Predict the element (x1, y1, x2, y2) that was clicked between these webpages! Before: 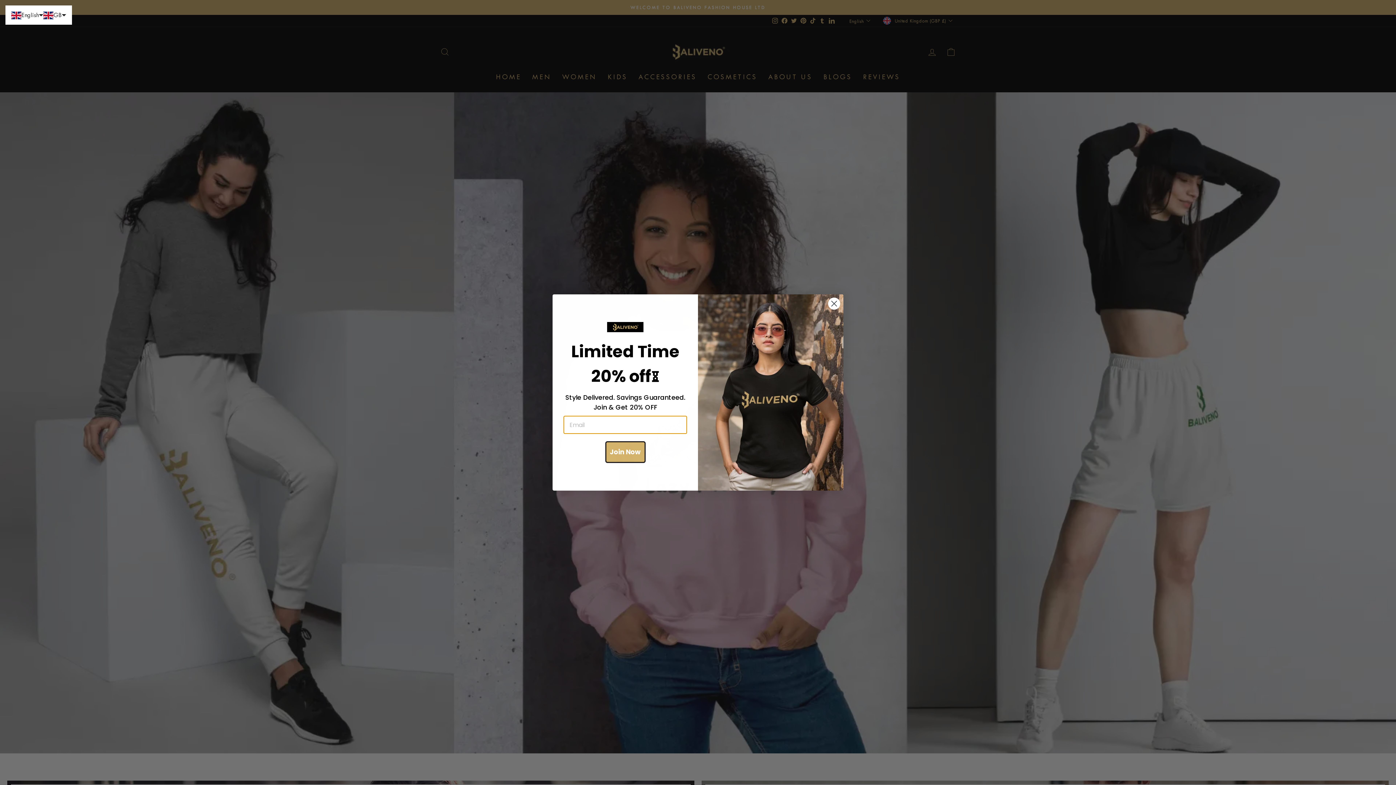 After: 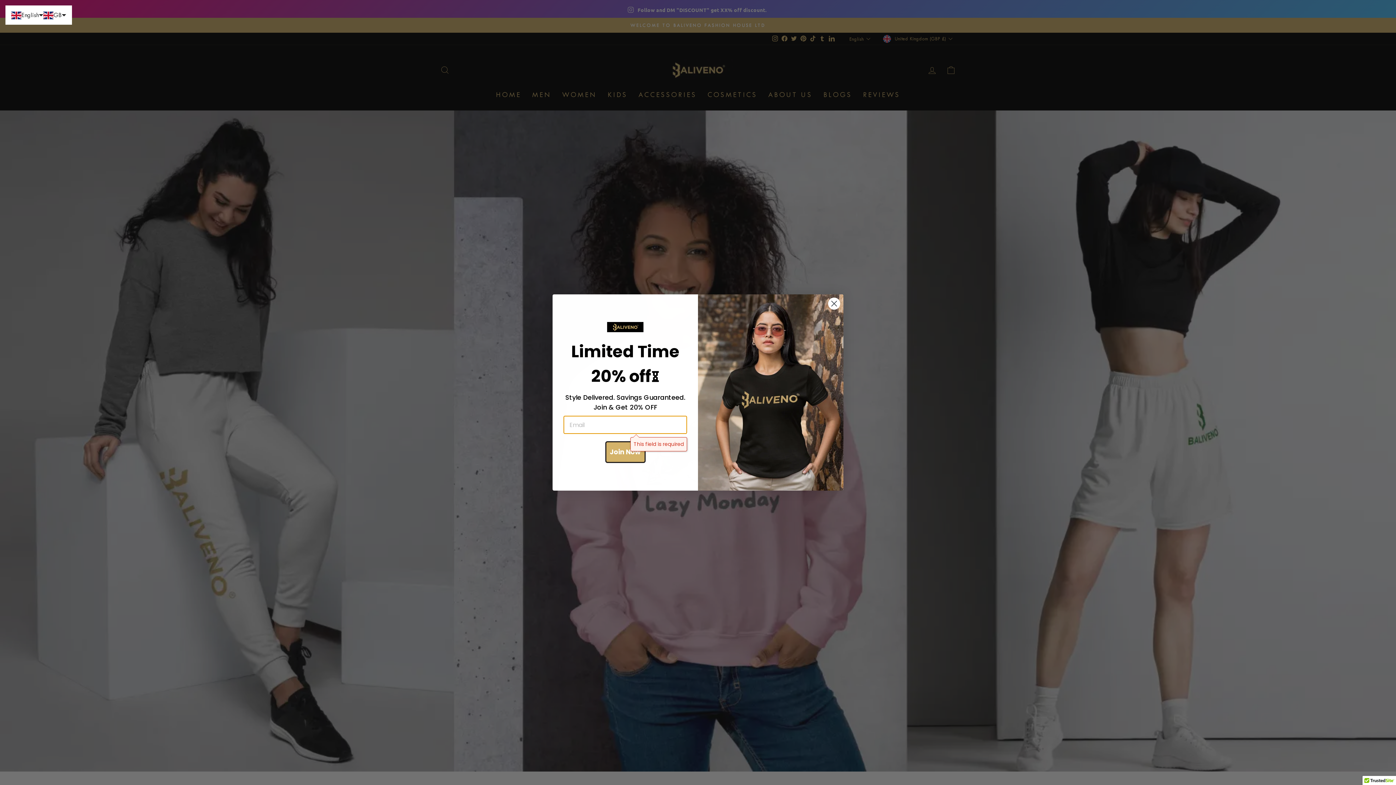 Action: label: Join Now bbox: (605, 441, 645, 463)